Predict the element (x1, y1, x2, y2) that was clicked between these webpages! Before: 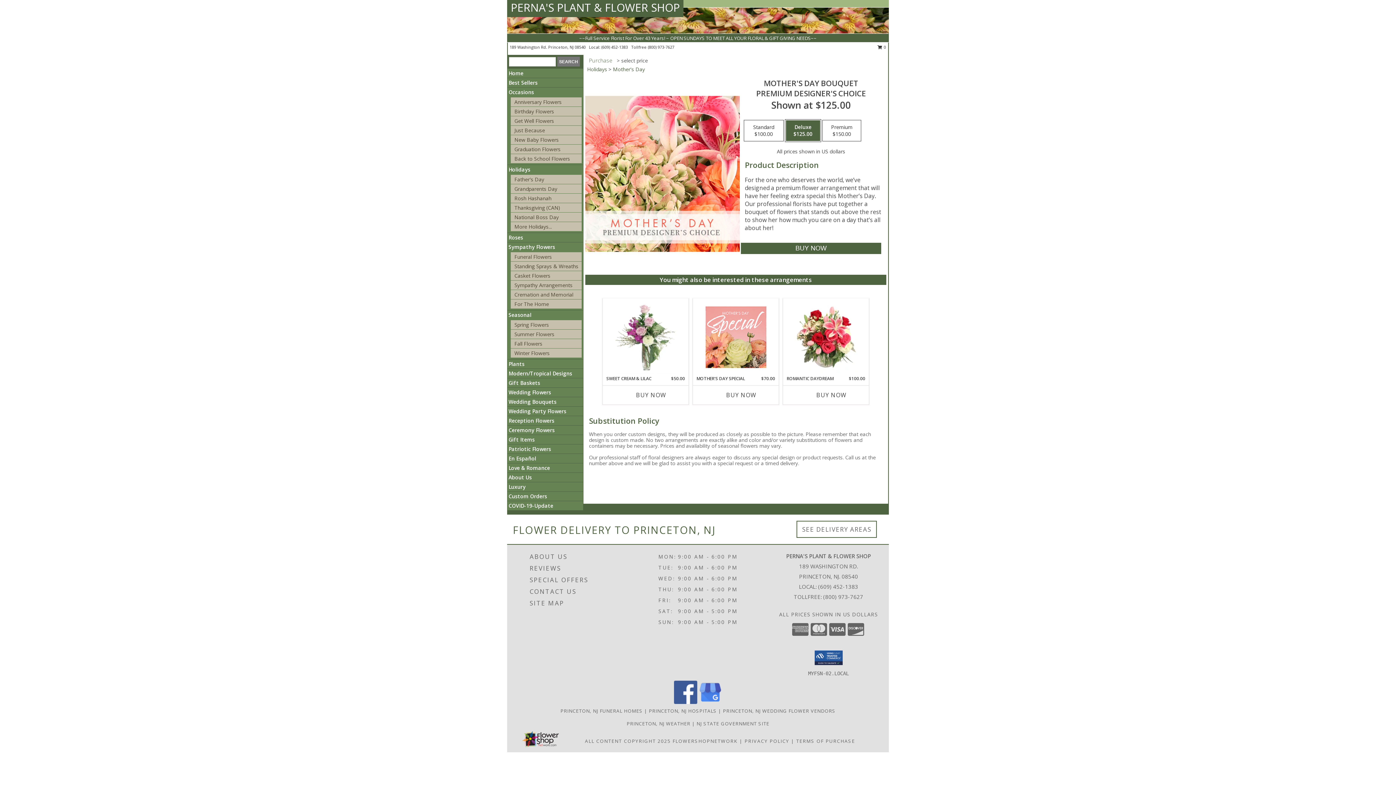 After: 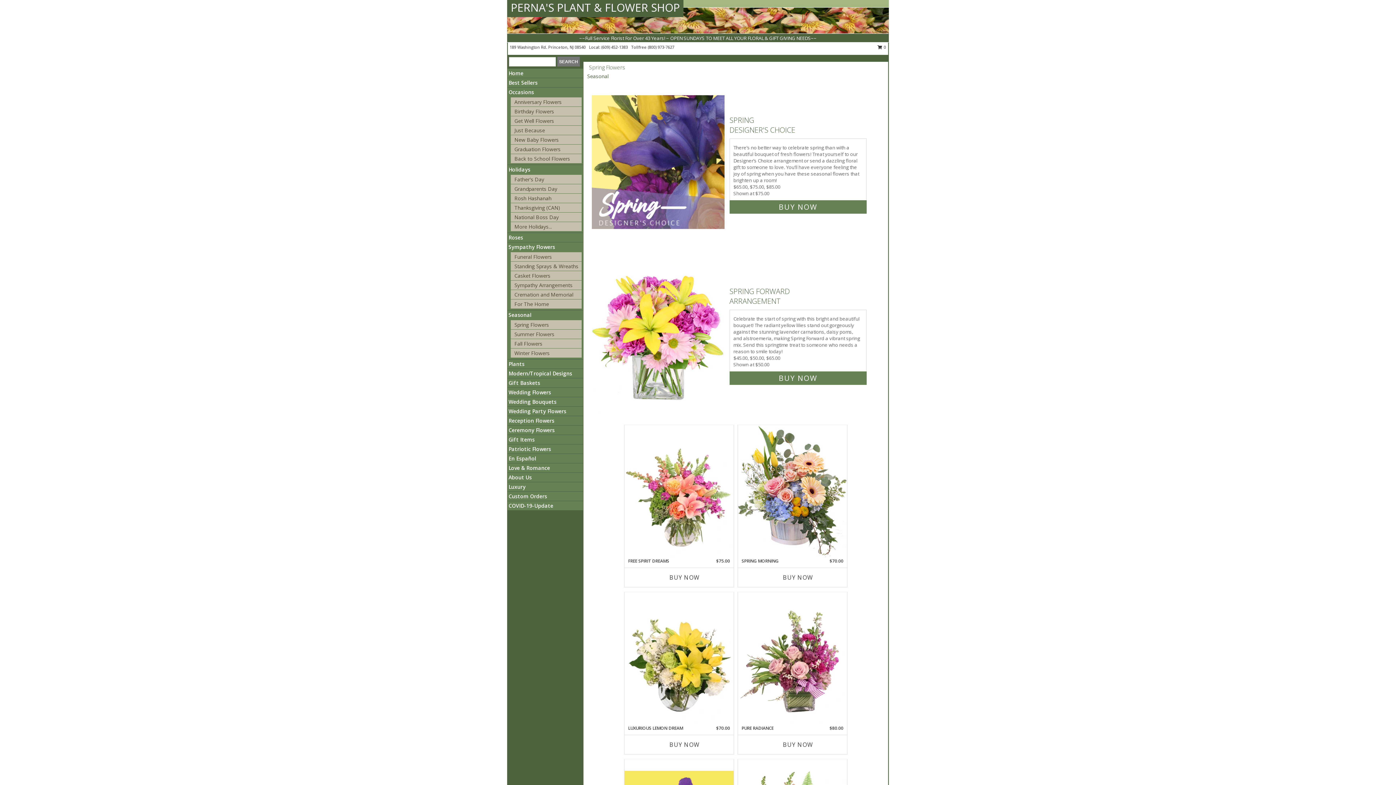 Action: label: Spring Flowers bbox: (514, 321, 549, 328)